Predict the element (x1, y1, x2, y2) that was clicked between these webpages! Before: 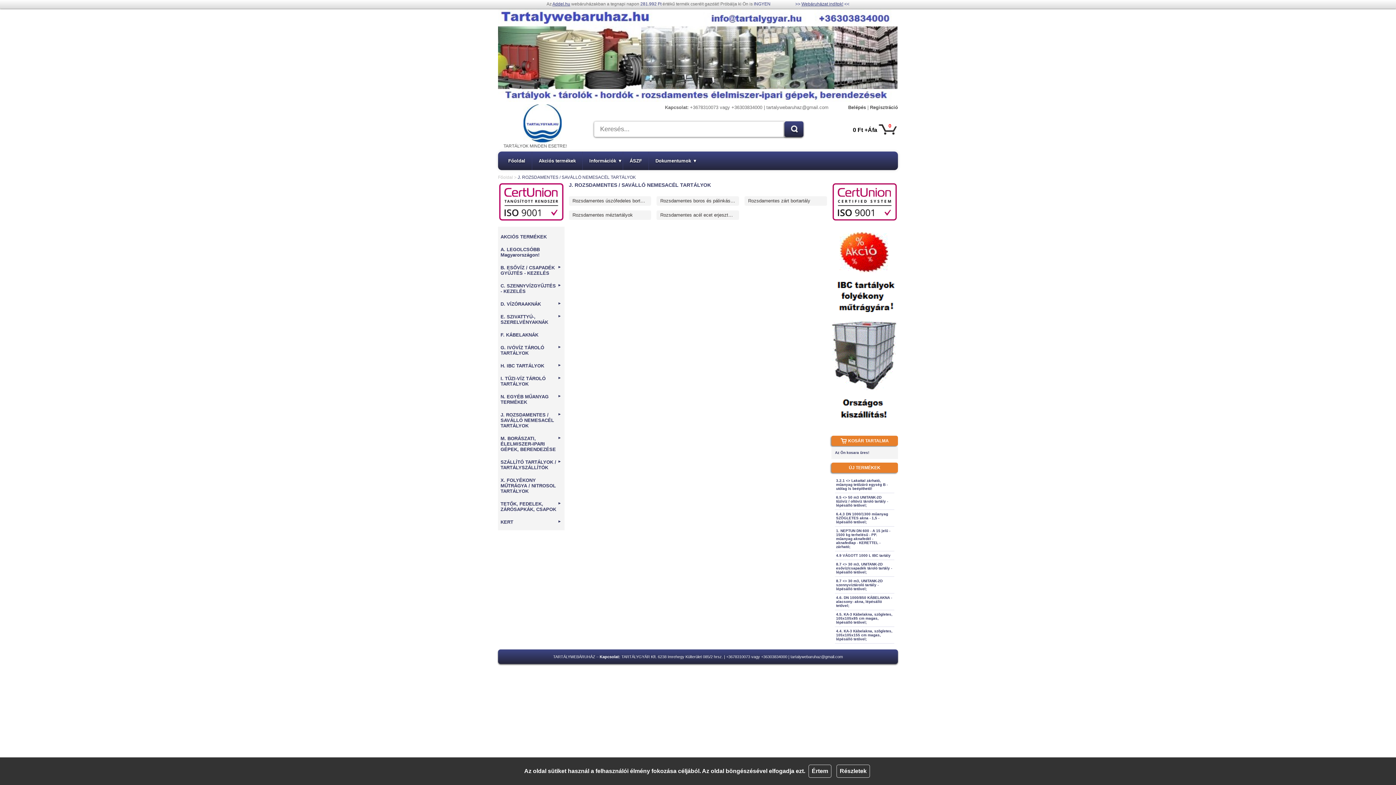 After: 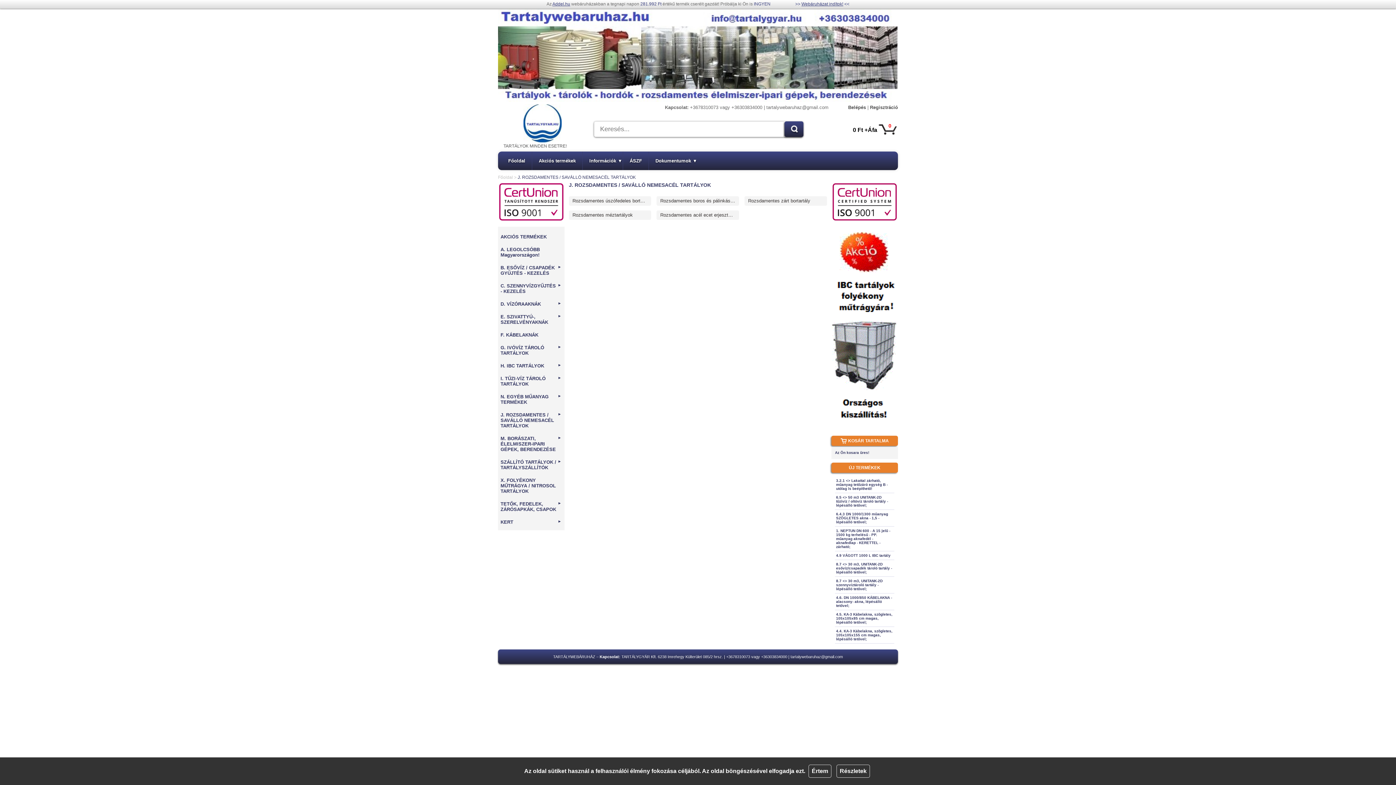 Action: label: Addel.hu bbox: (552, 1, 570, 6)